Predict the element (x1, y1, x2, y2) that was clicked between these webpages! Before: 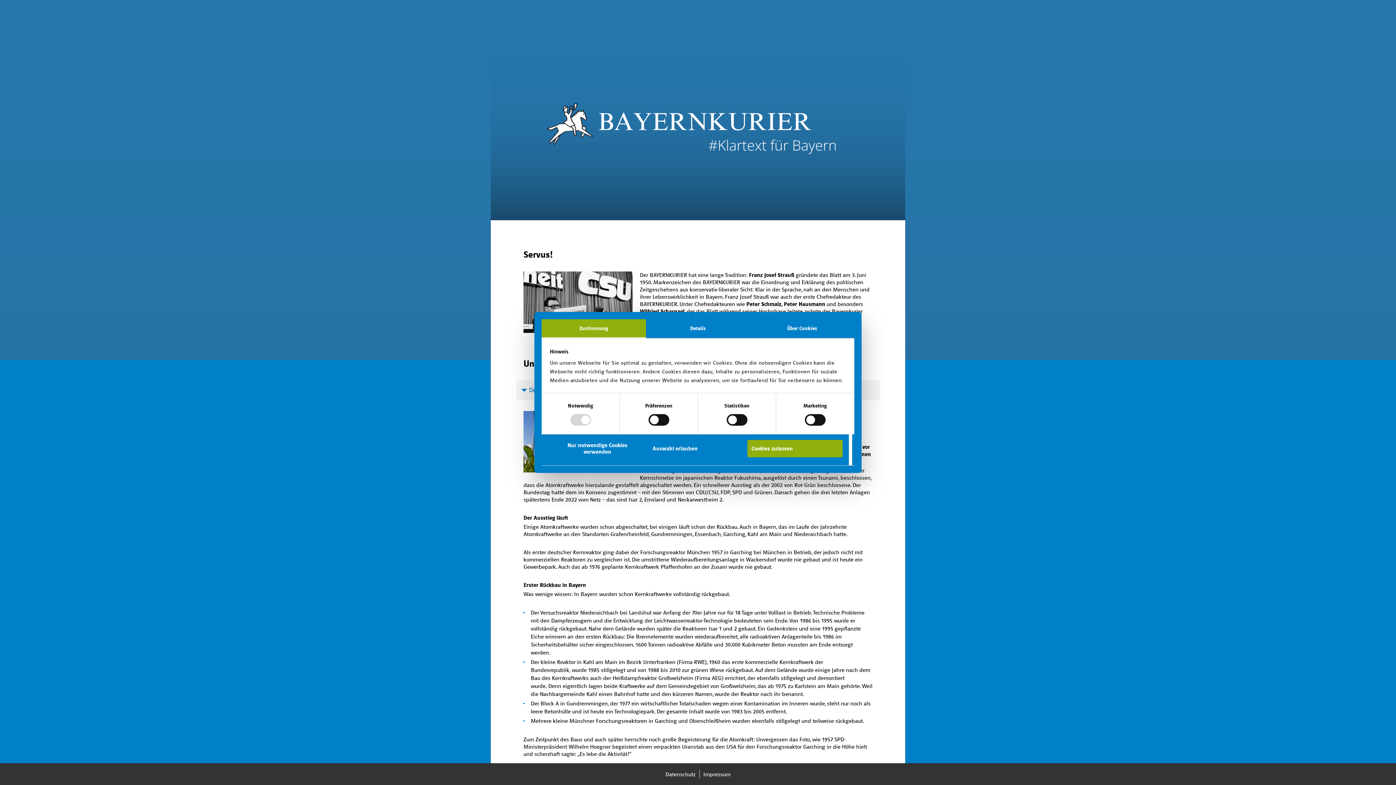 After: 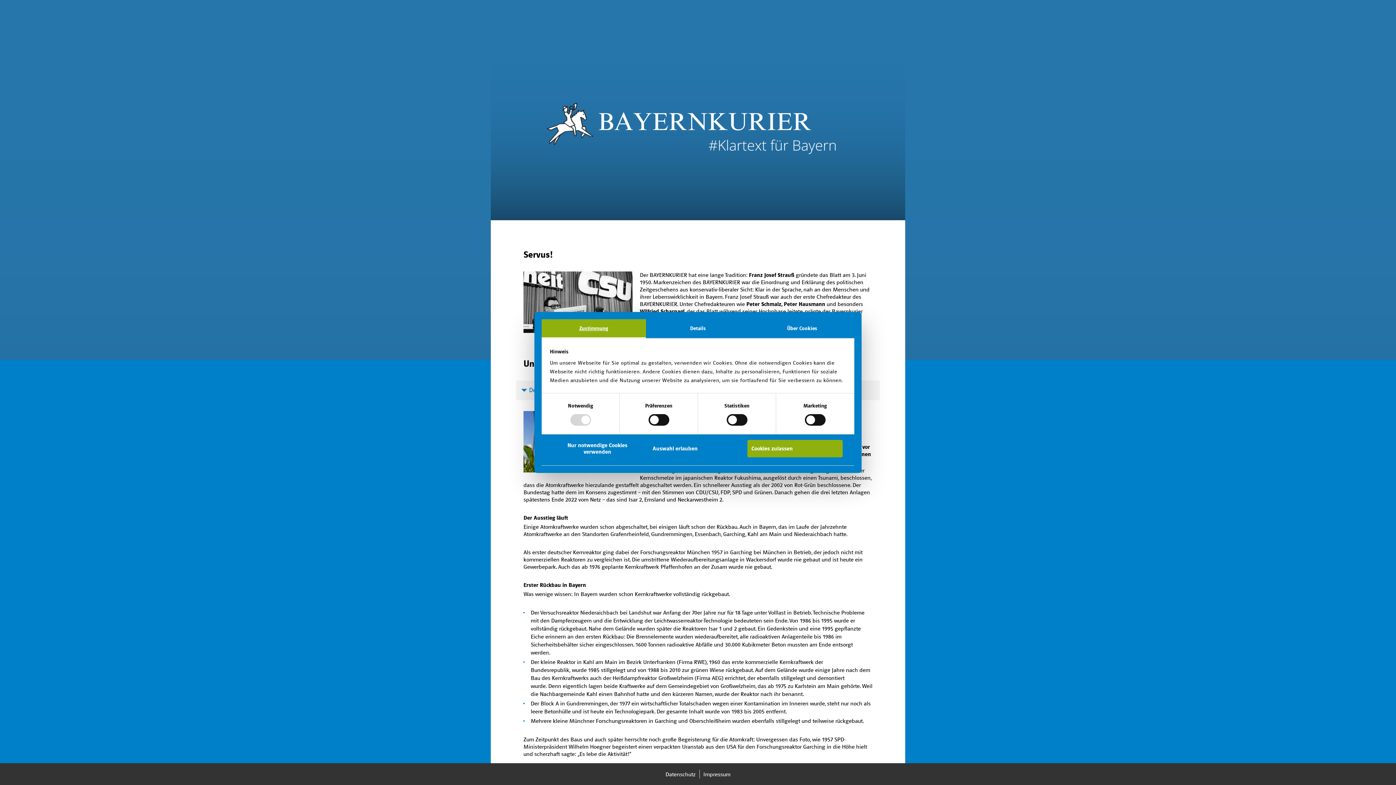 Action: label: Zustimmung bbox: (541, 319, 646, 338)